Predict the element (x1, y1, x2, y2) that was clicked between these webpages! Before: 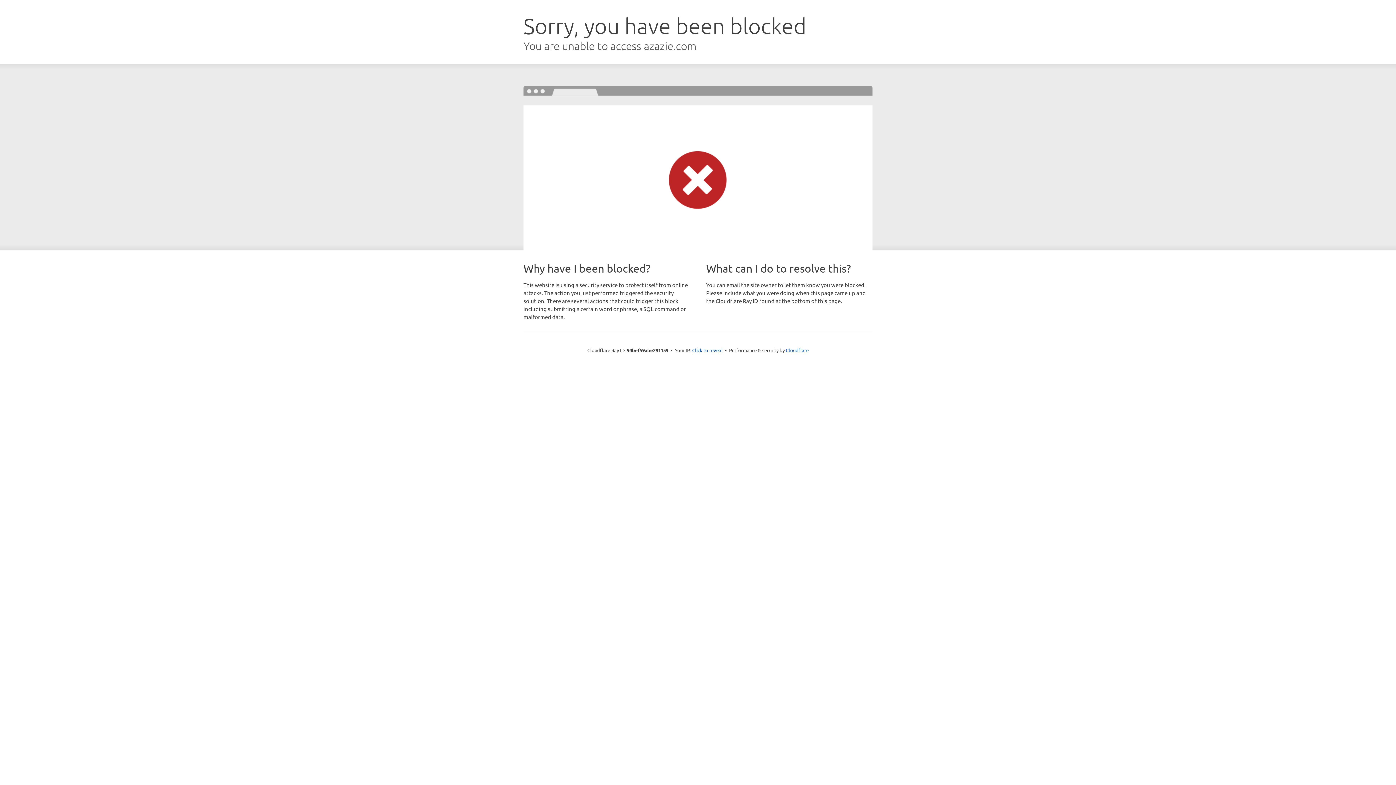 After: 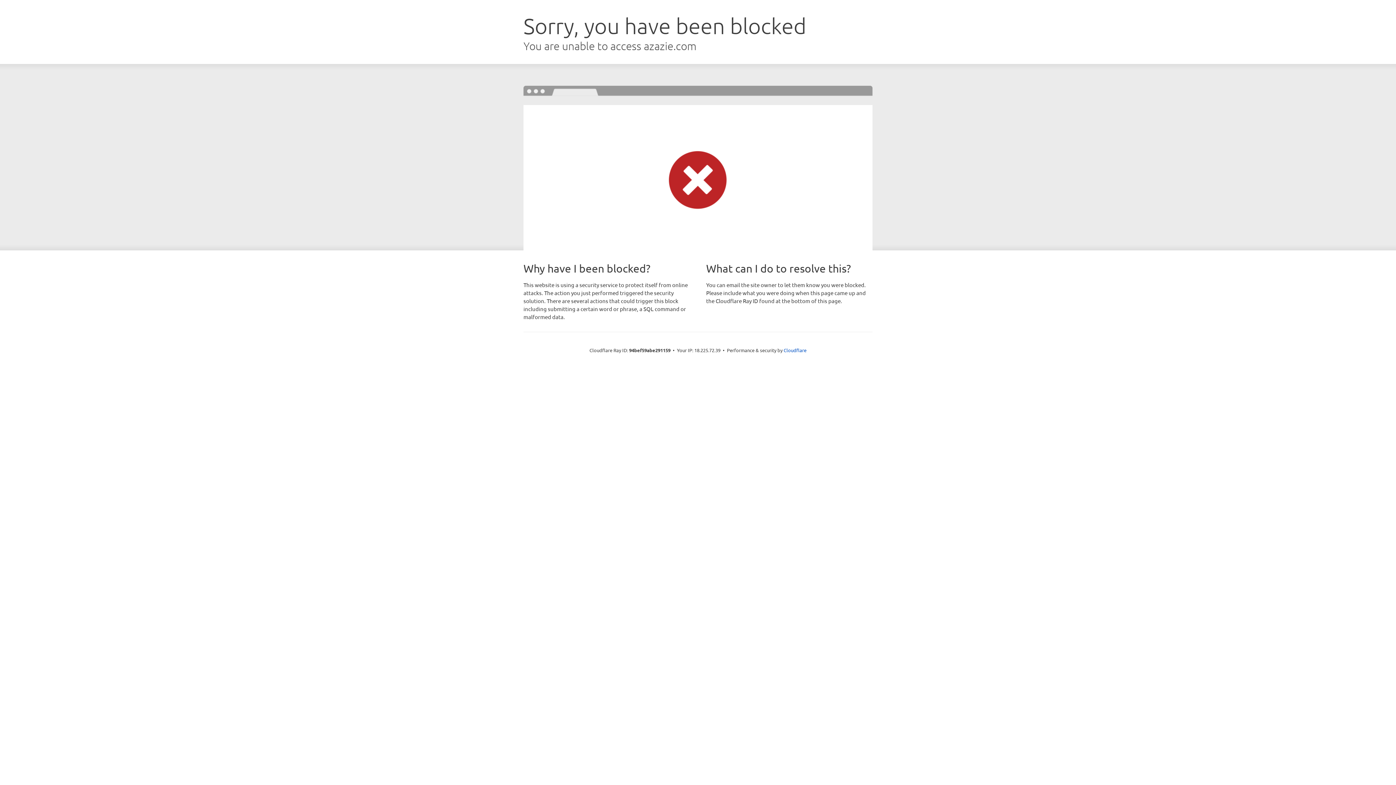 Action: bbox: (692, 346, 722, 353) label: Click to reveal